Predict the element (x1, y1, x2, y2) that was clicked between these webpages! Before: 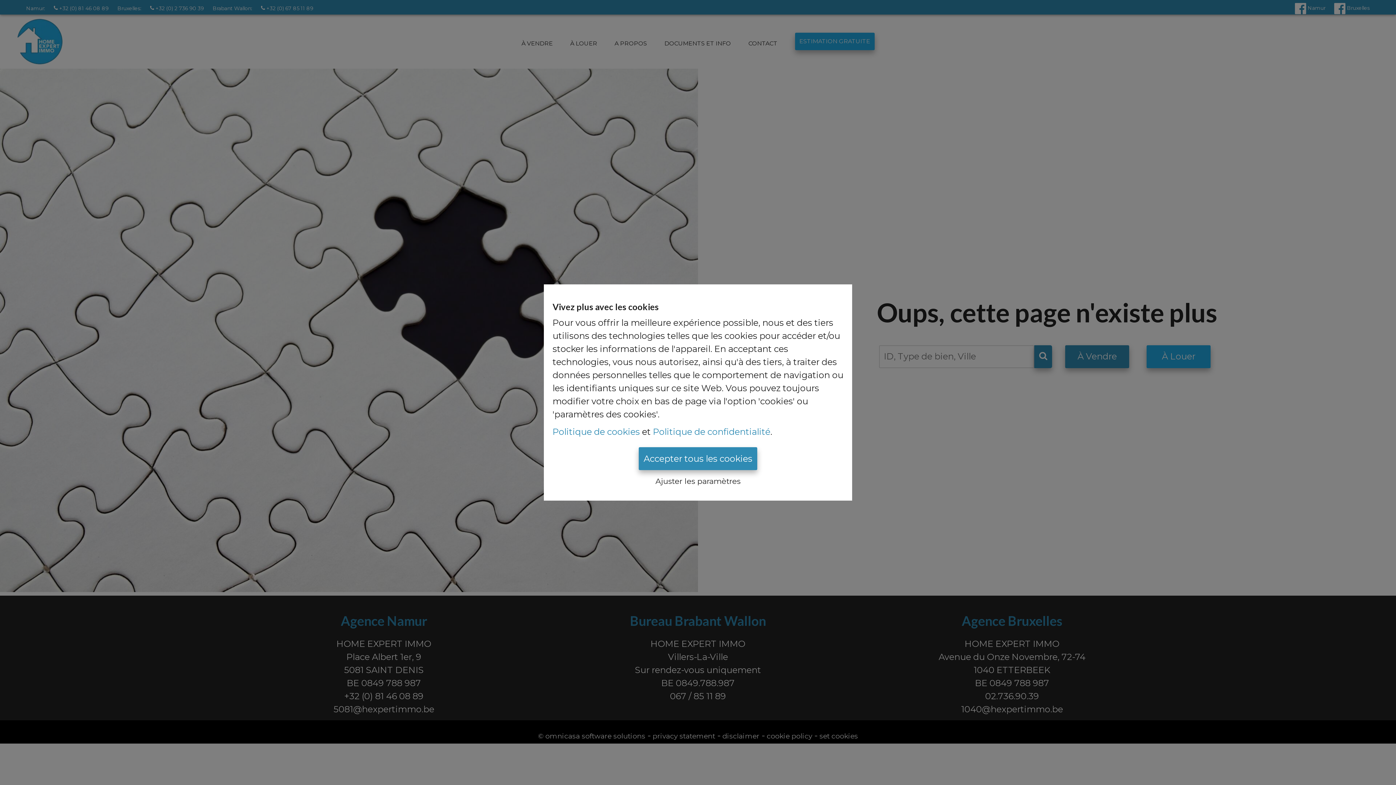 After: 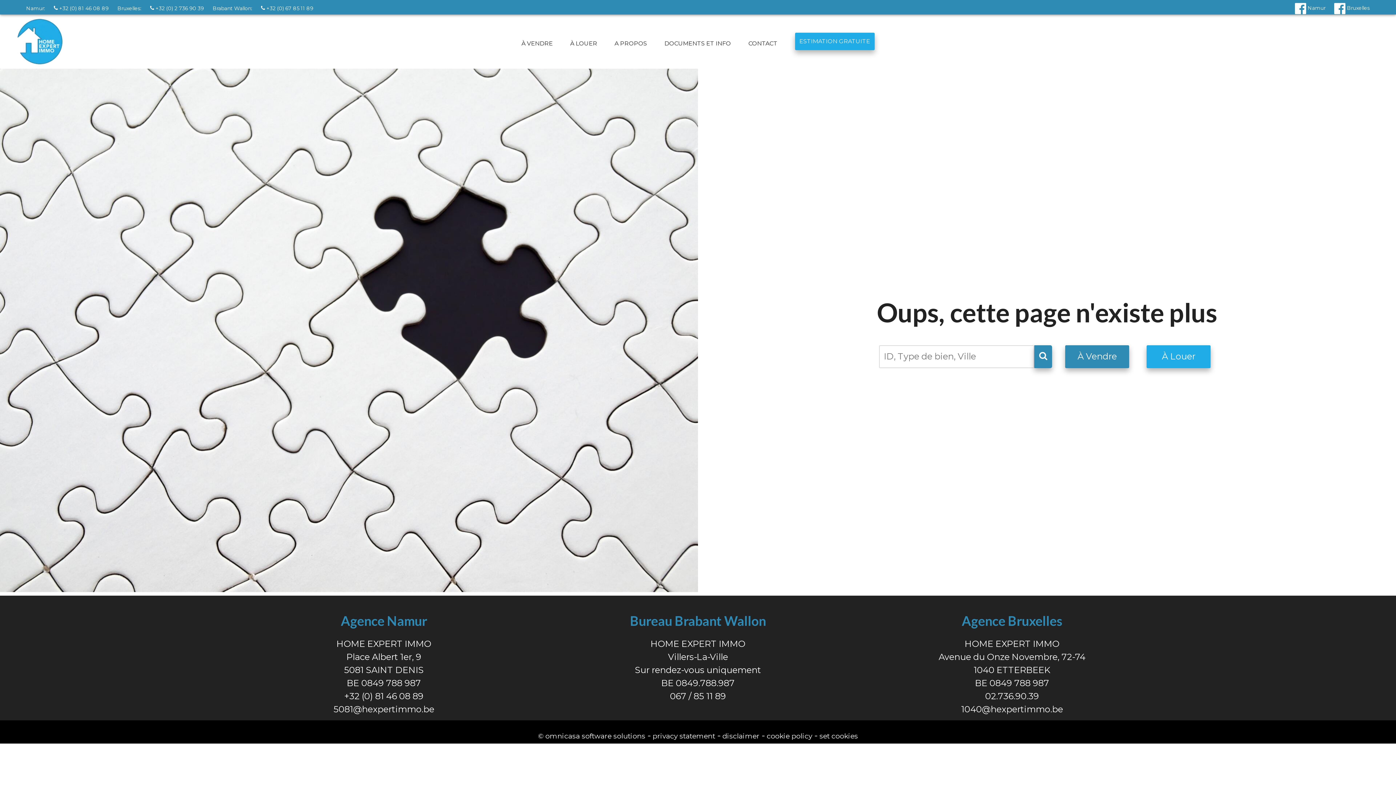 Action: label: Accepter tous les cookies bbox: (638, 447, 757, 470)